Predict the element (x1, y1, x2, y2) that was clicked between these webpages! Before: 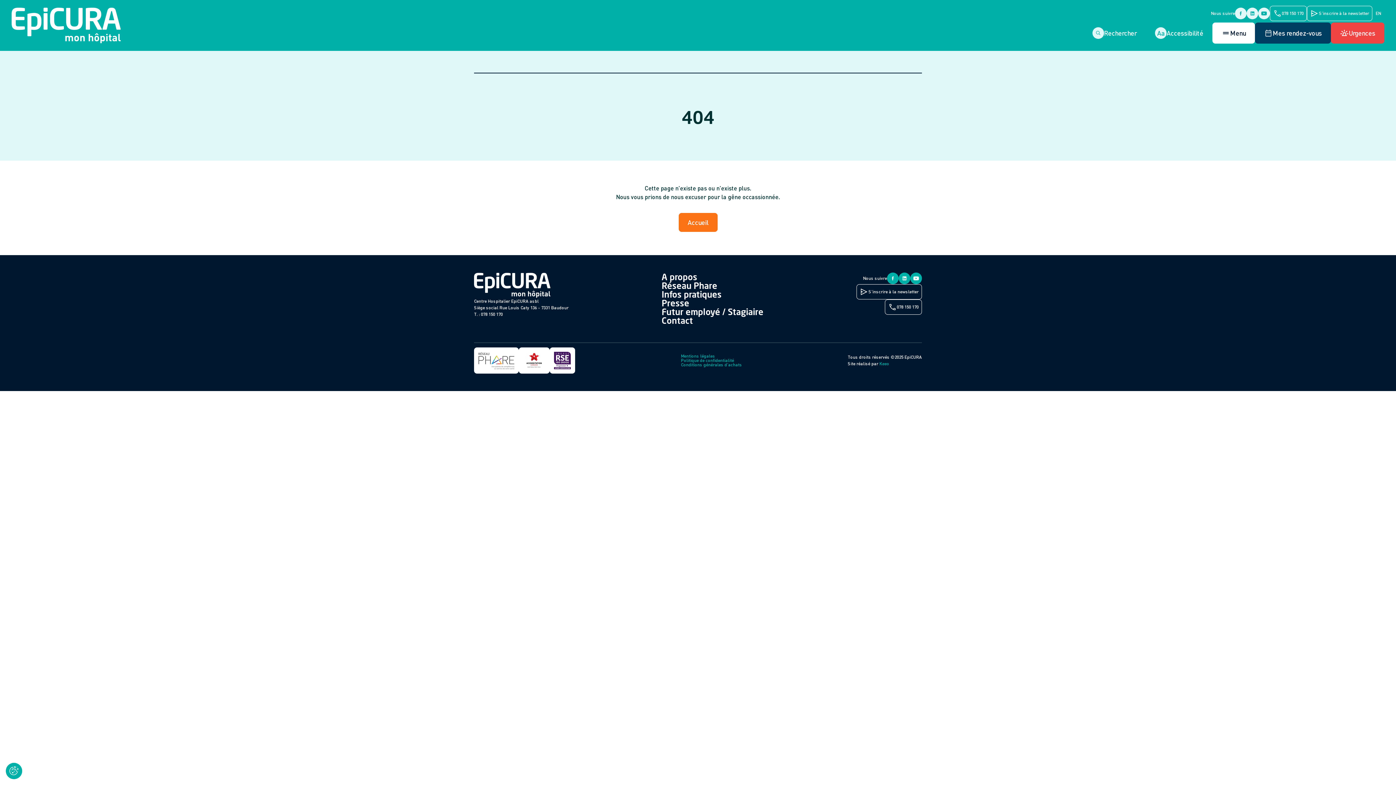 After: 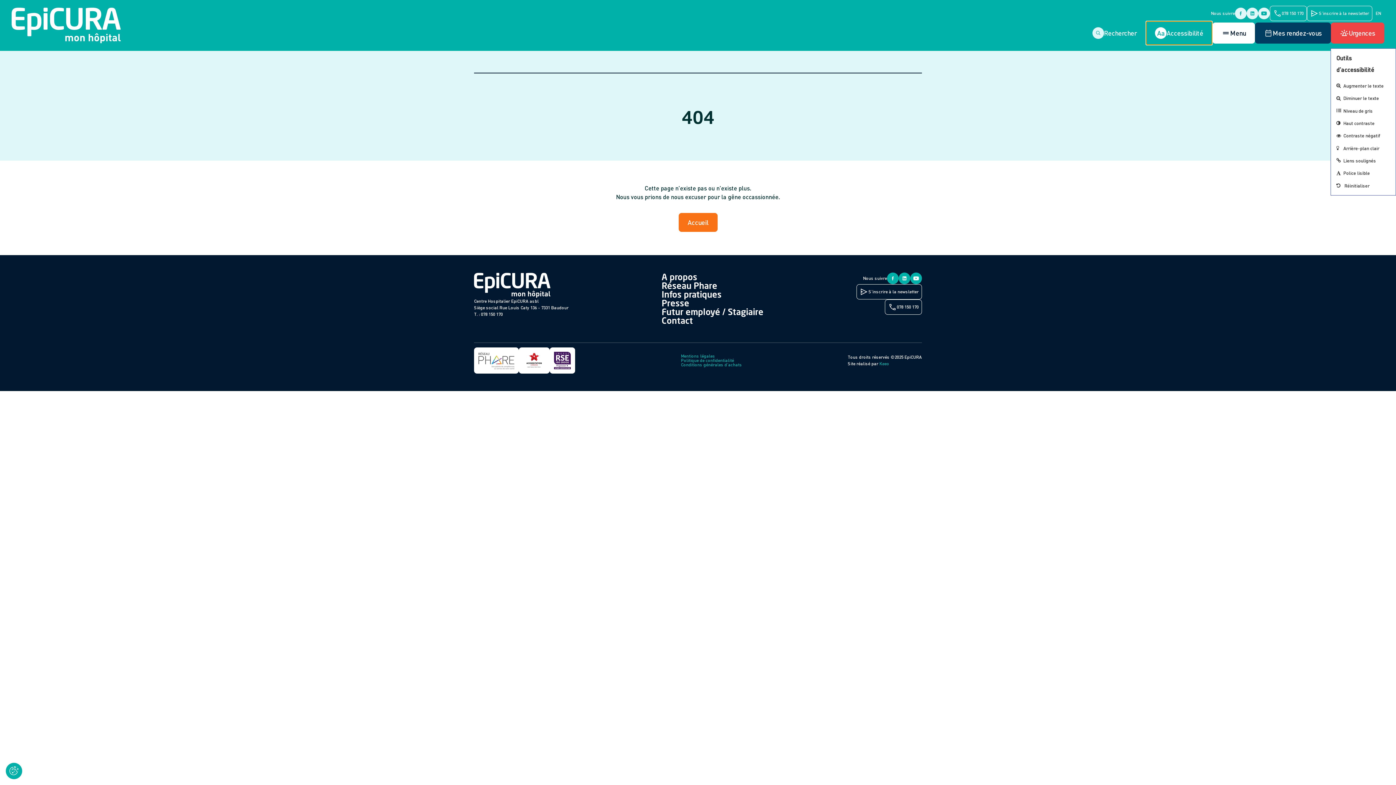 Action: bbox: (1146, 21, 1212, 45) label: Accessibilité